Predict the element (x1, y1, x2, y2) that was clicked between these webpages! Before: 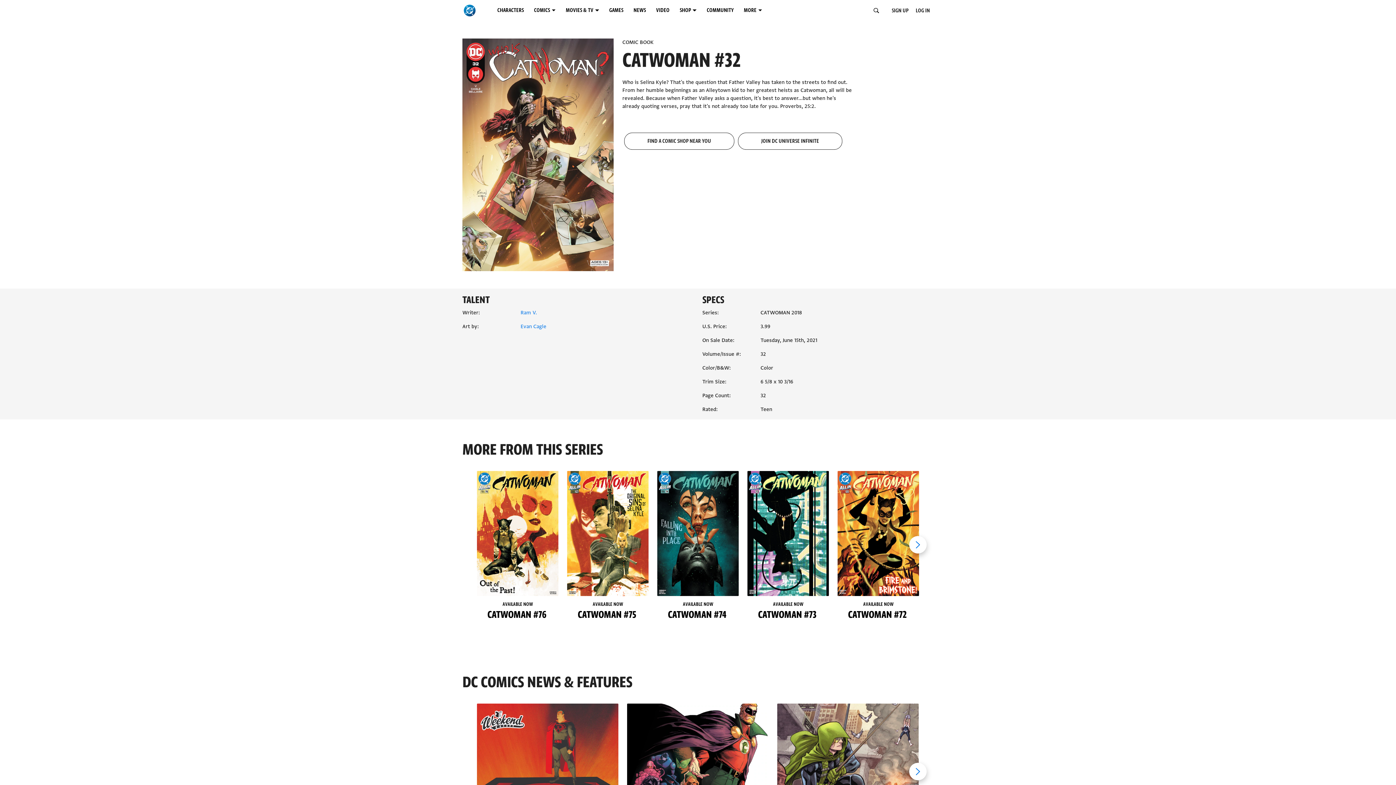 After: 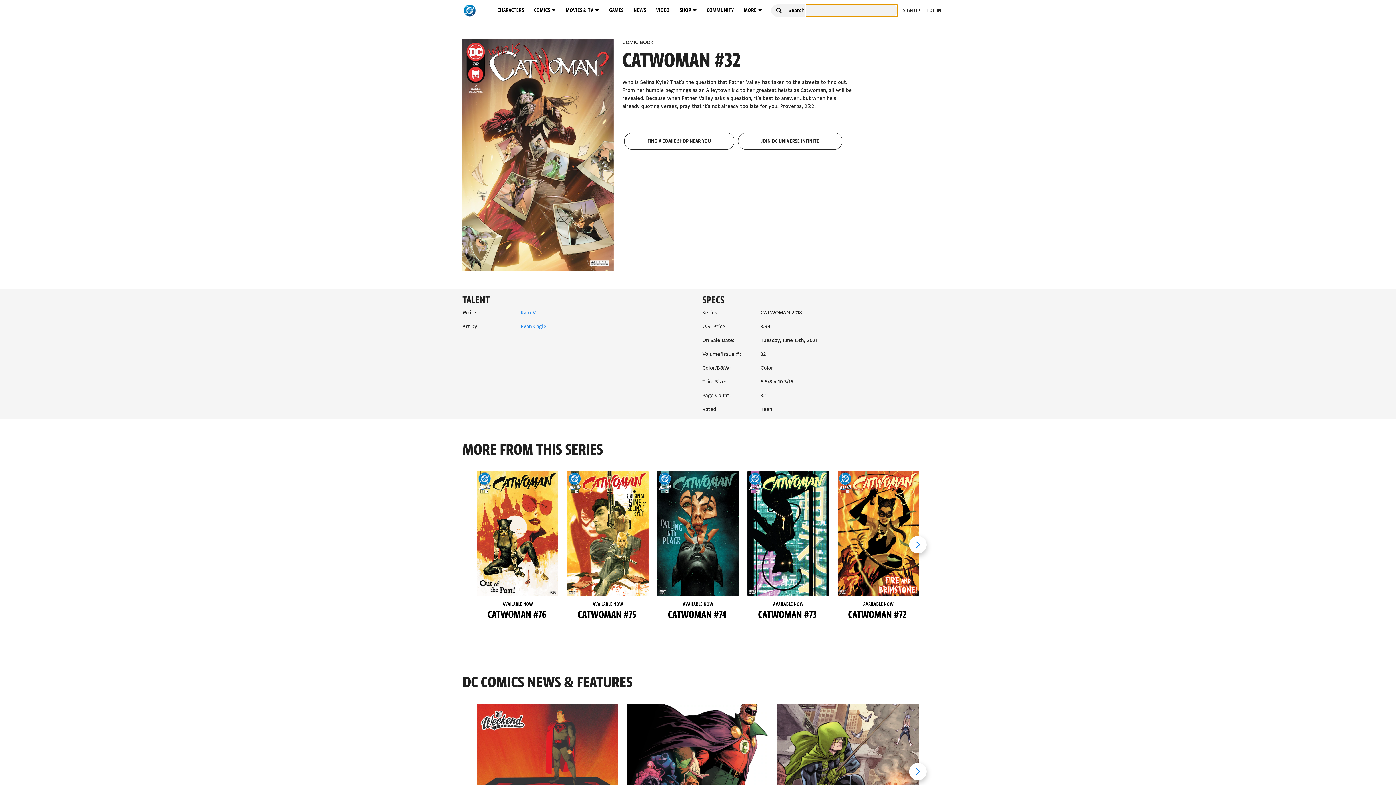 Action: bbox: (872, 6, 880, 14)